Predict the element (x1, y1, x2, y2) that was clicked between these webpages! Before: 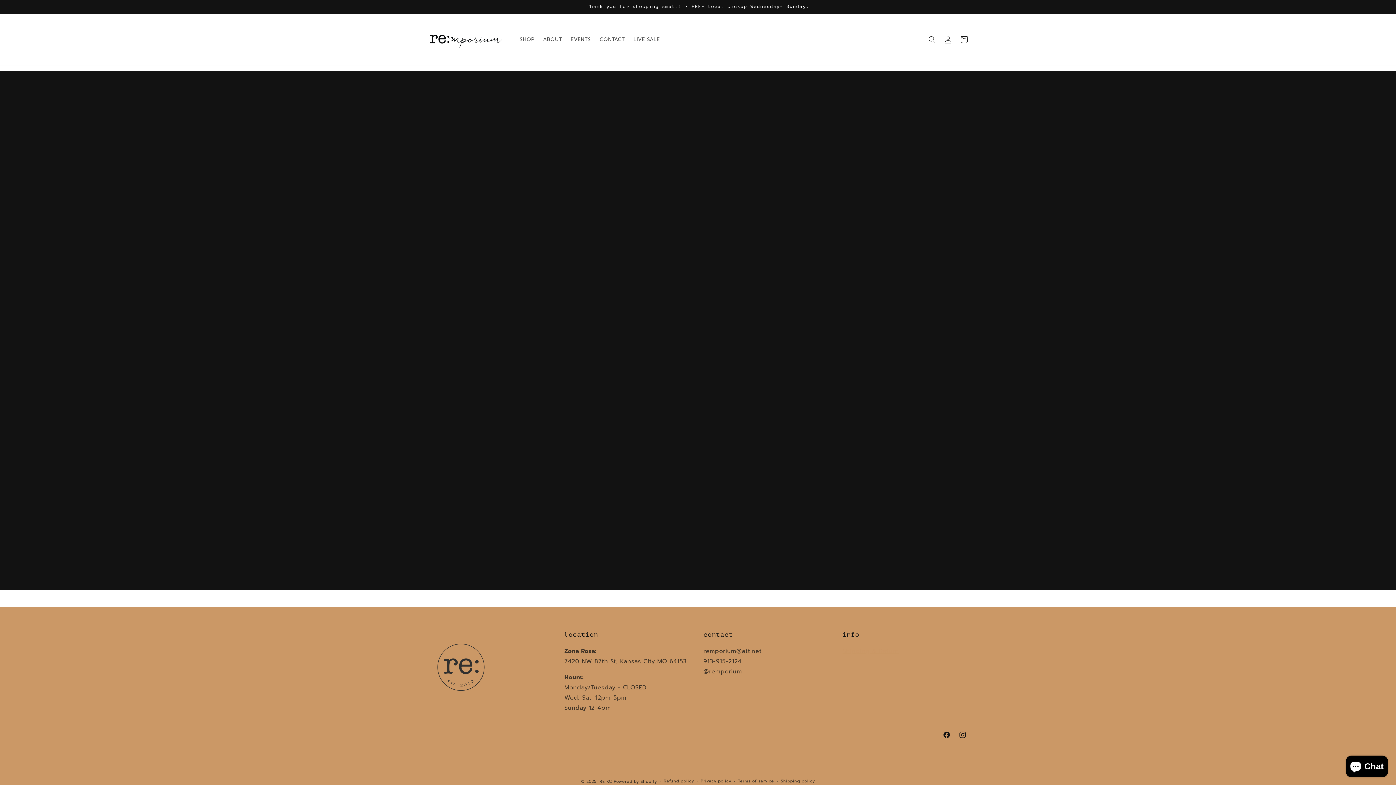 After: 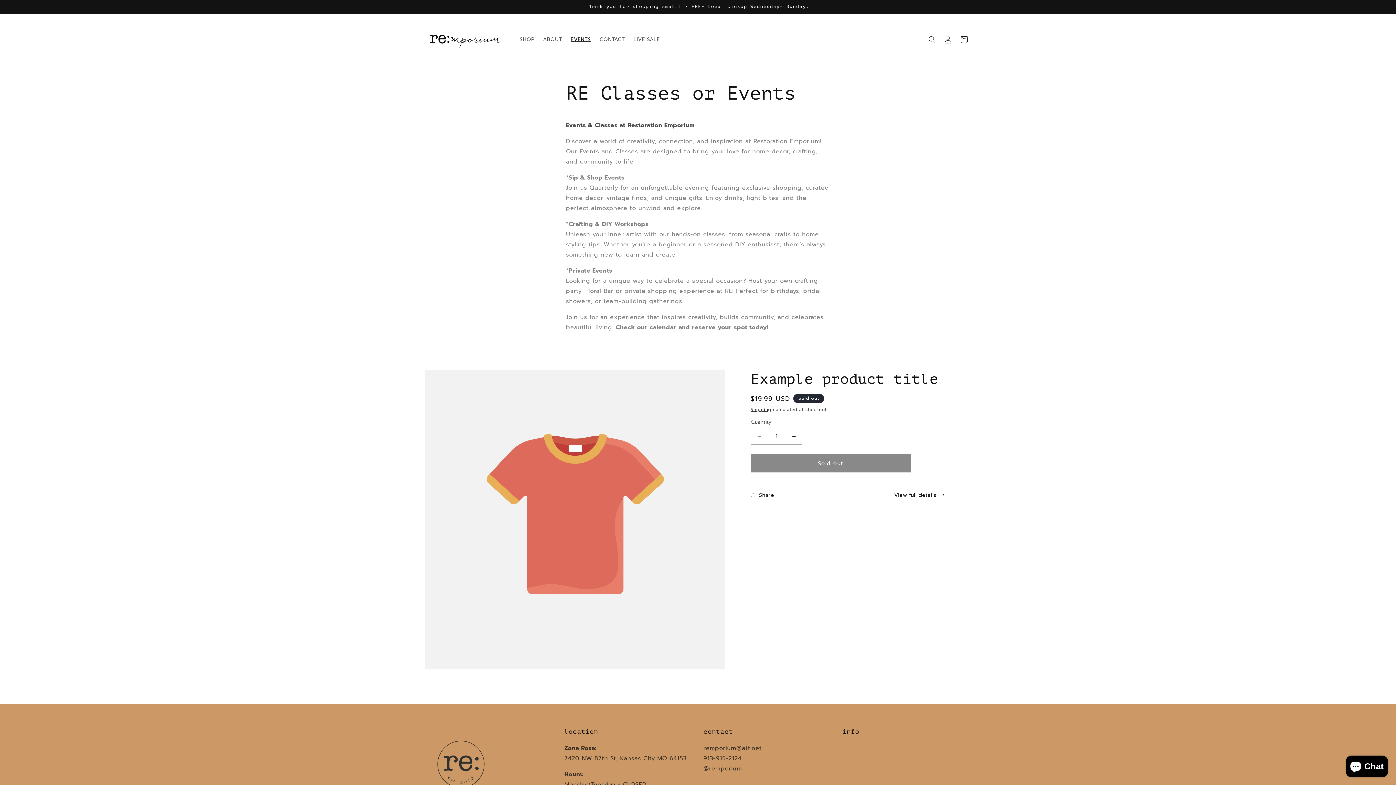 Action: bbox: (566, 31, 595, 47) label: EVENTS